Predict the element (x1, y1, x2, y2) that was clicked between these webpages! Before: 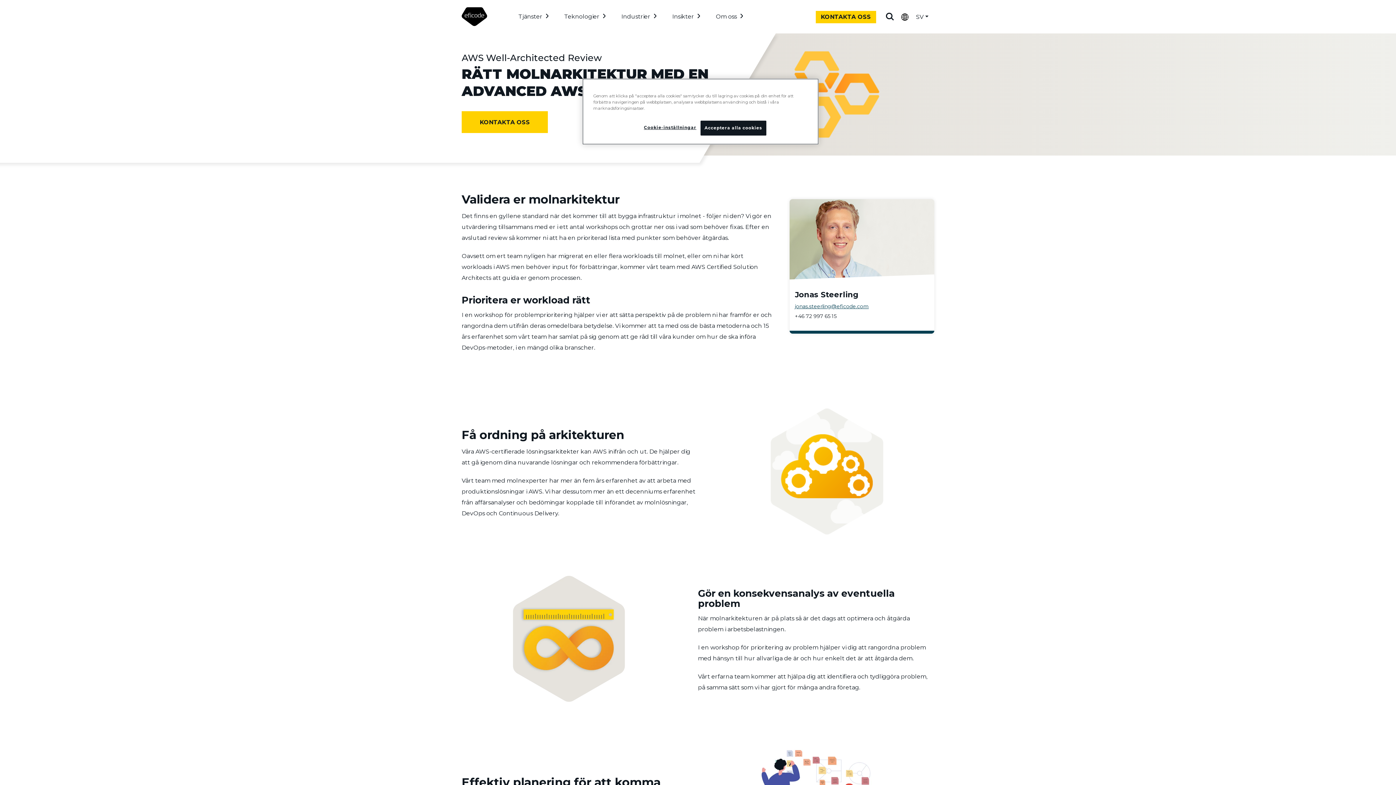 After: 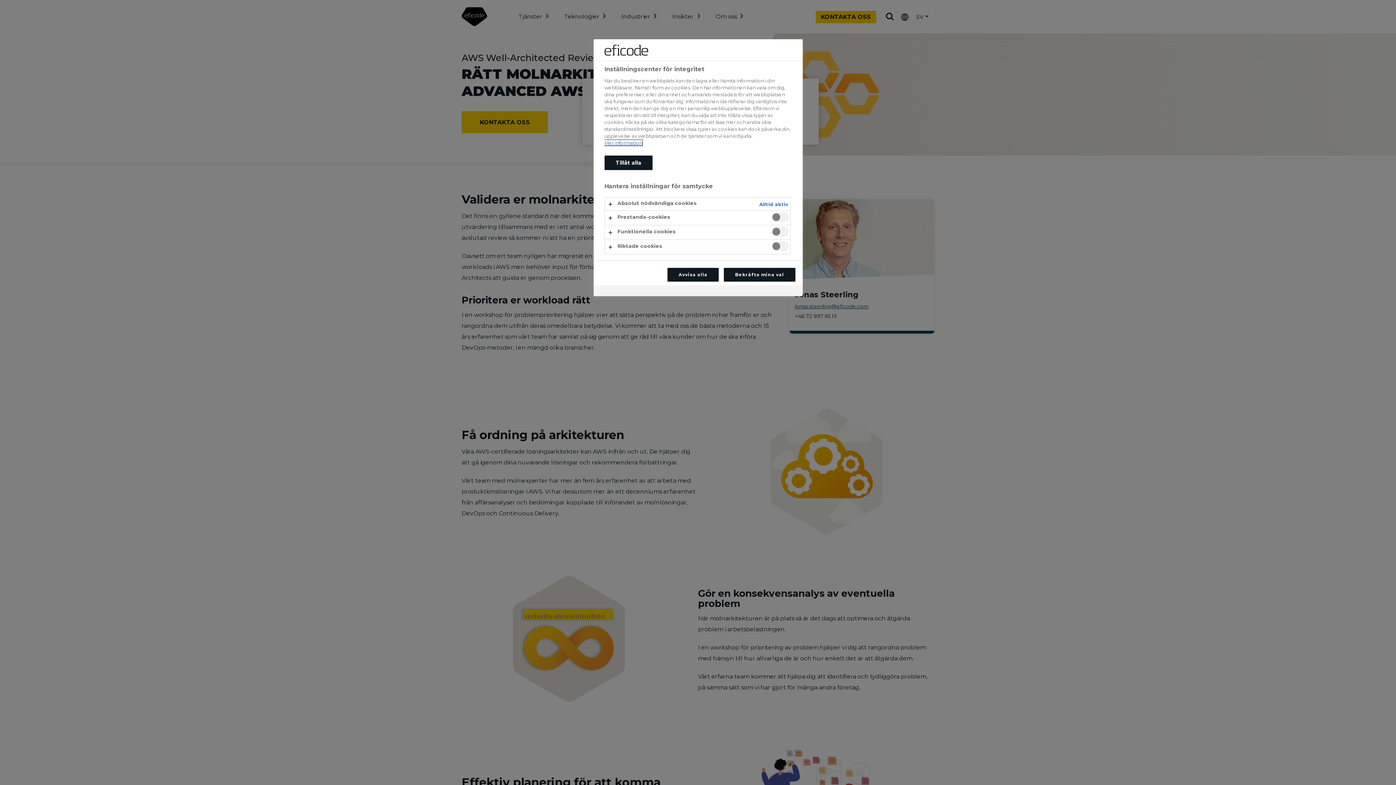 Action: label: Cookie-inställningar bbox: (644, 120, 696, 134)